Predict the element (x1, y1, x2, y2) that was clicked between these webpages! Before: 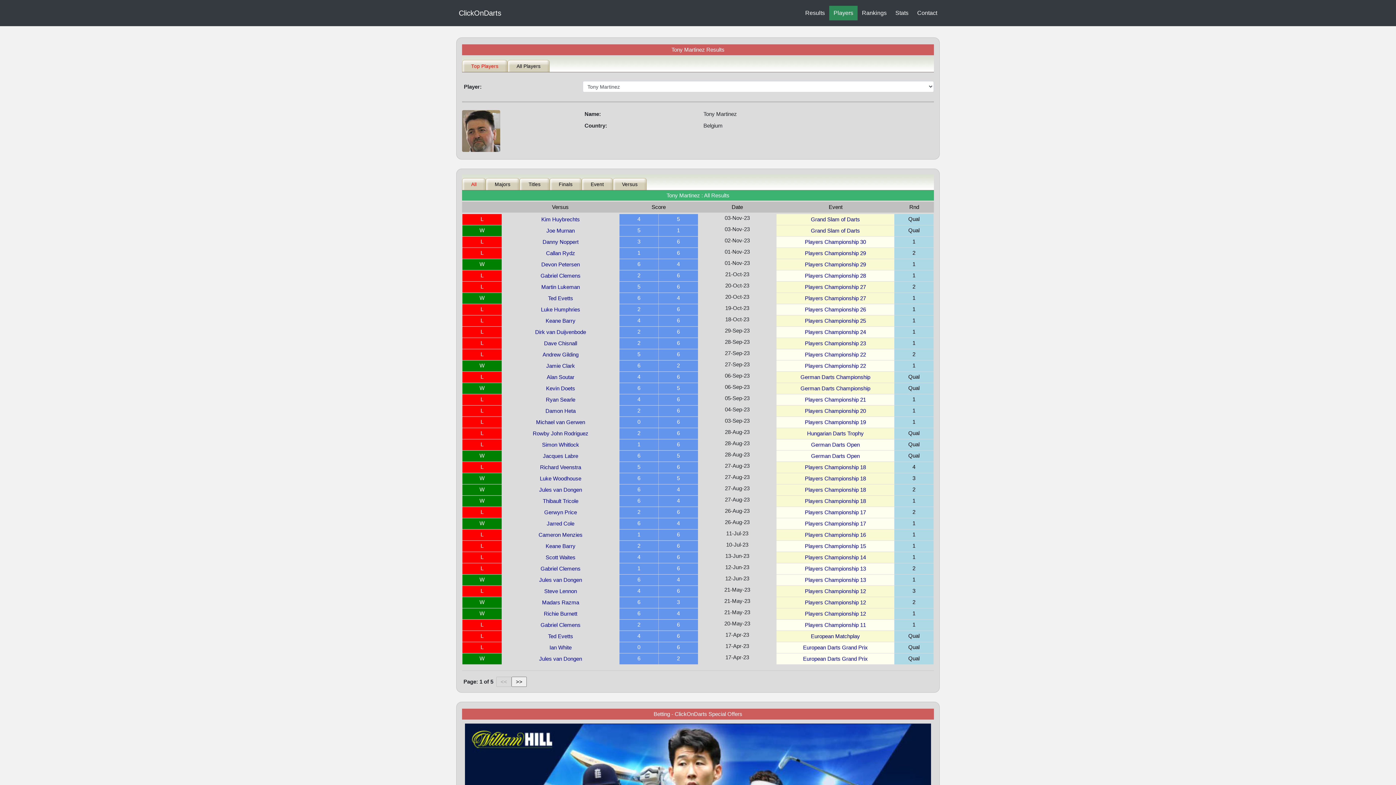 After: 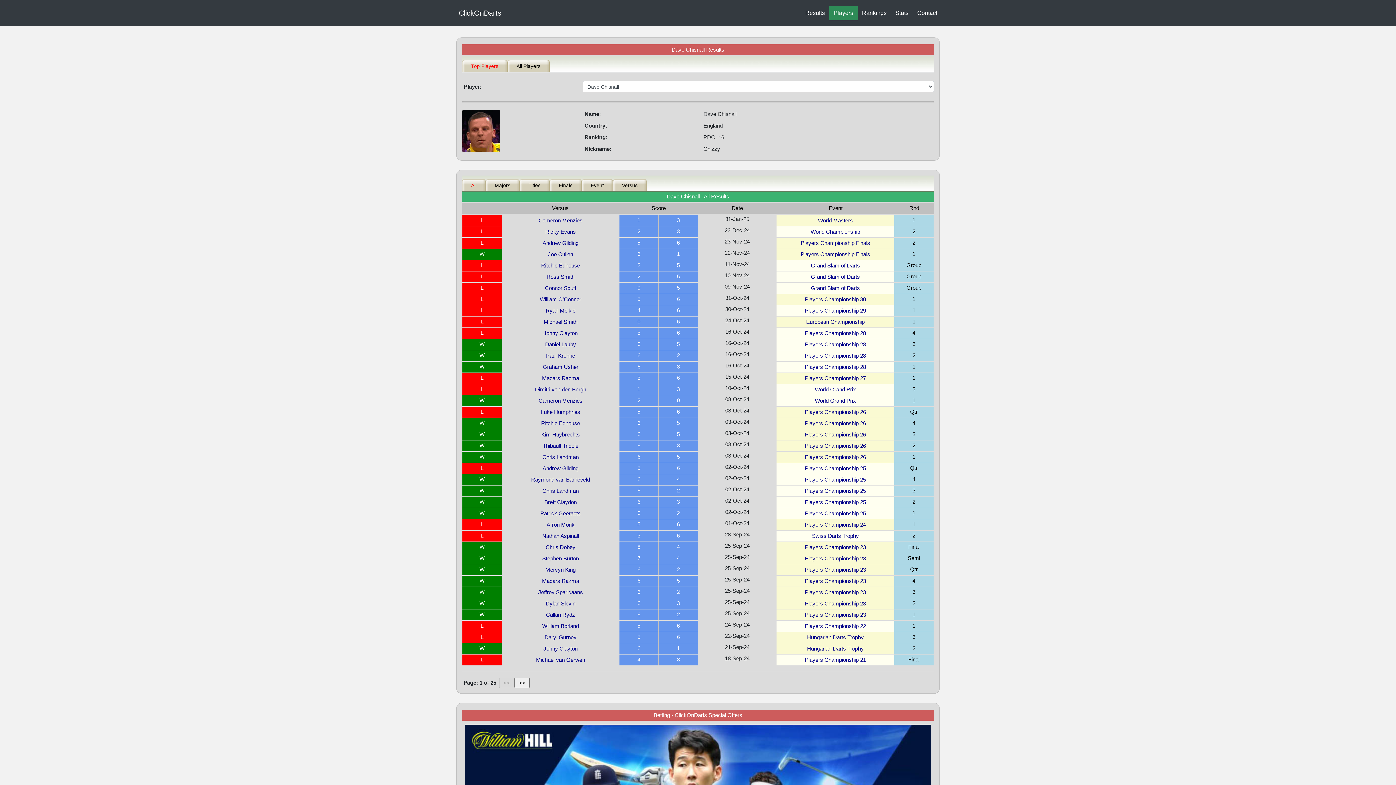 Action: bbox: (507, 338, 614, 349) label: Dave Chisnall